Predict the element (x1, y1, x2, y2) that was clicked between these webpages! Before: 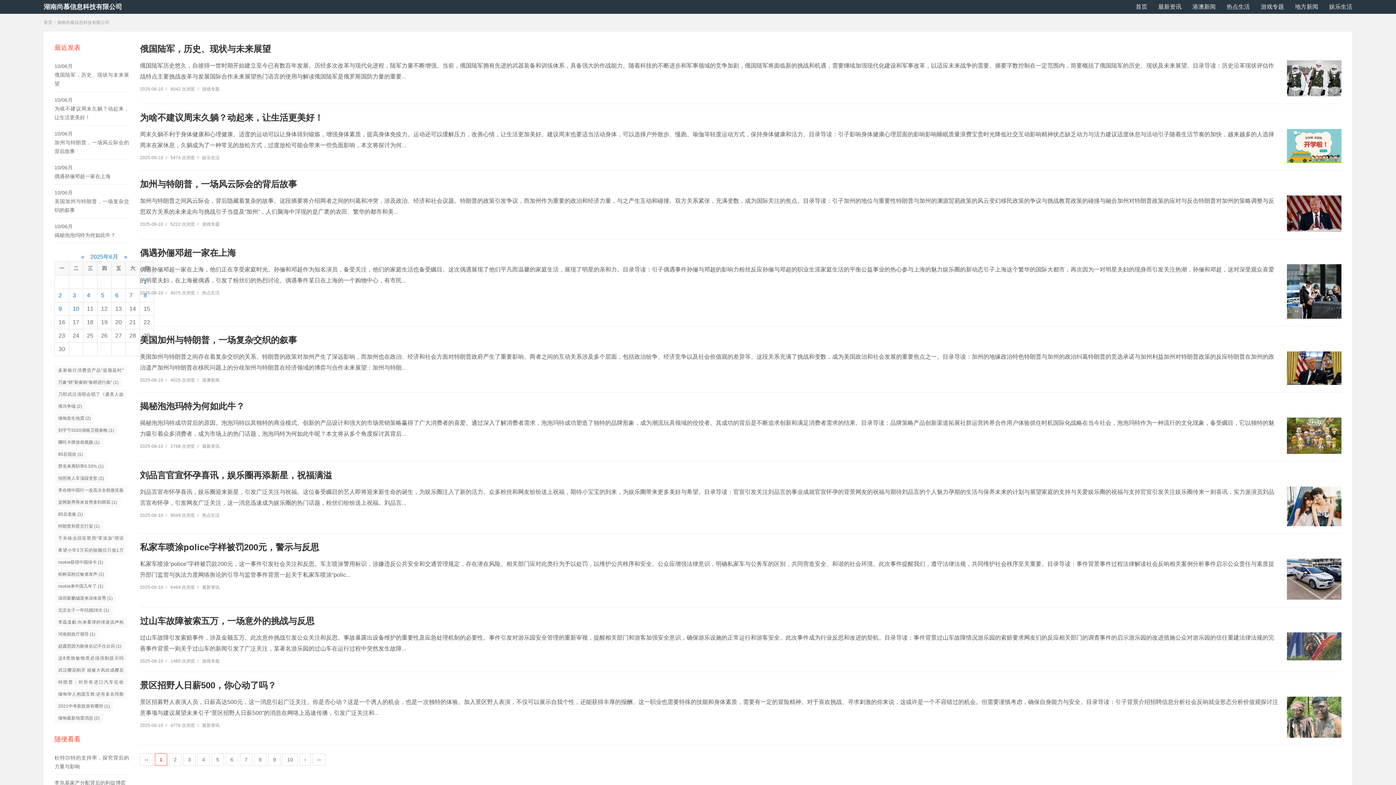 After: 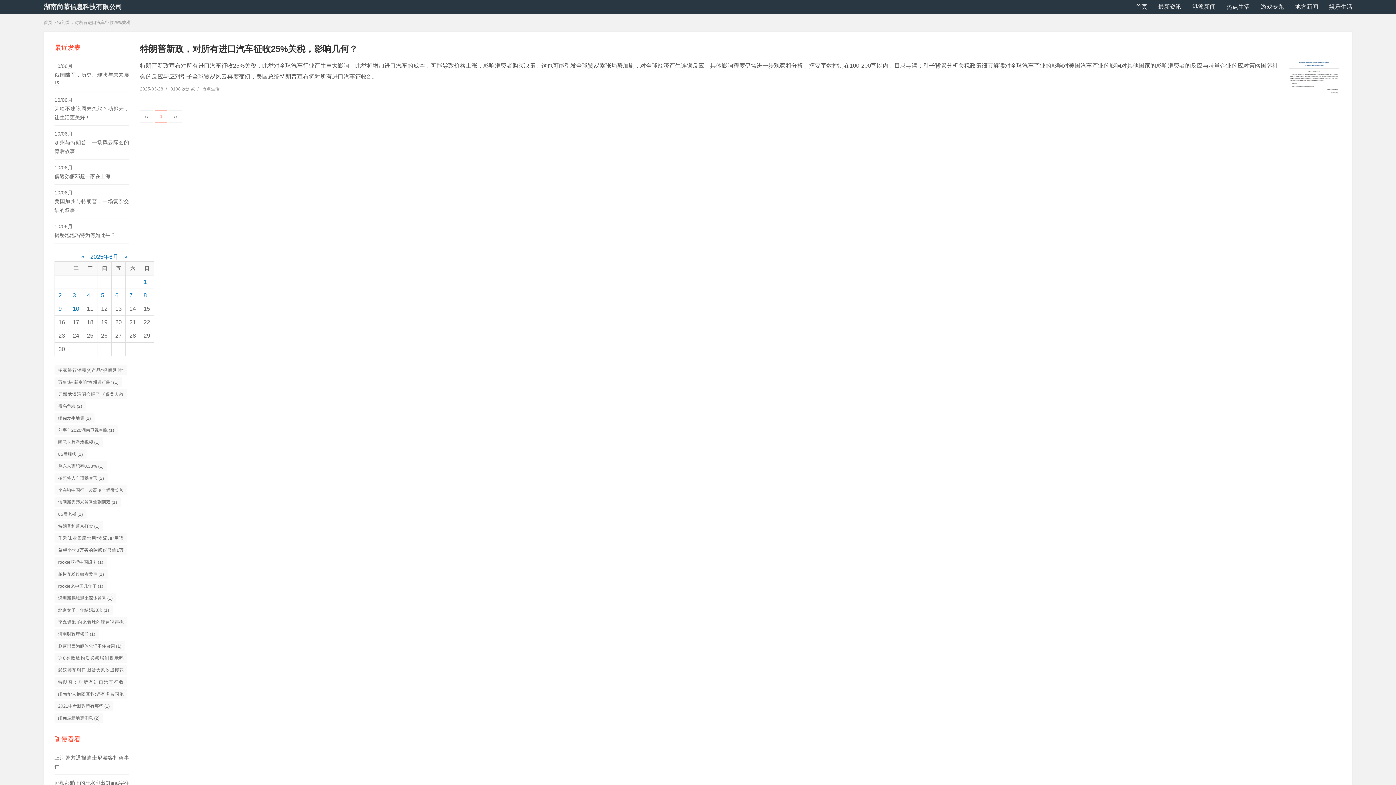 Action: bbox: (54, 677, 127, 687) label: 特朗普：对所有进口汽车征收25%关税 (1)